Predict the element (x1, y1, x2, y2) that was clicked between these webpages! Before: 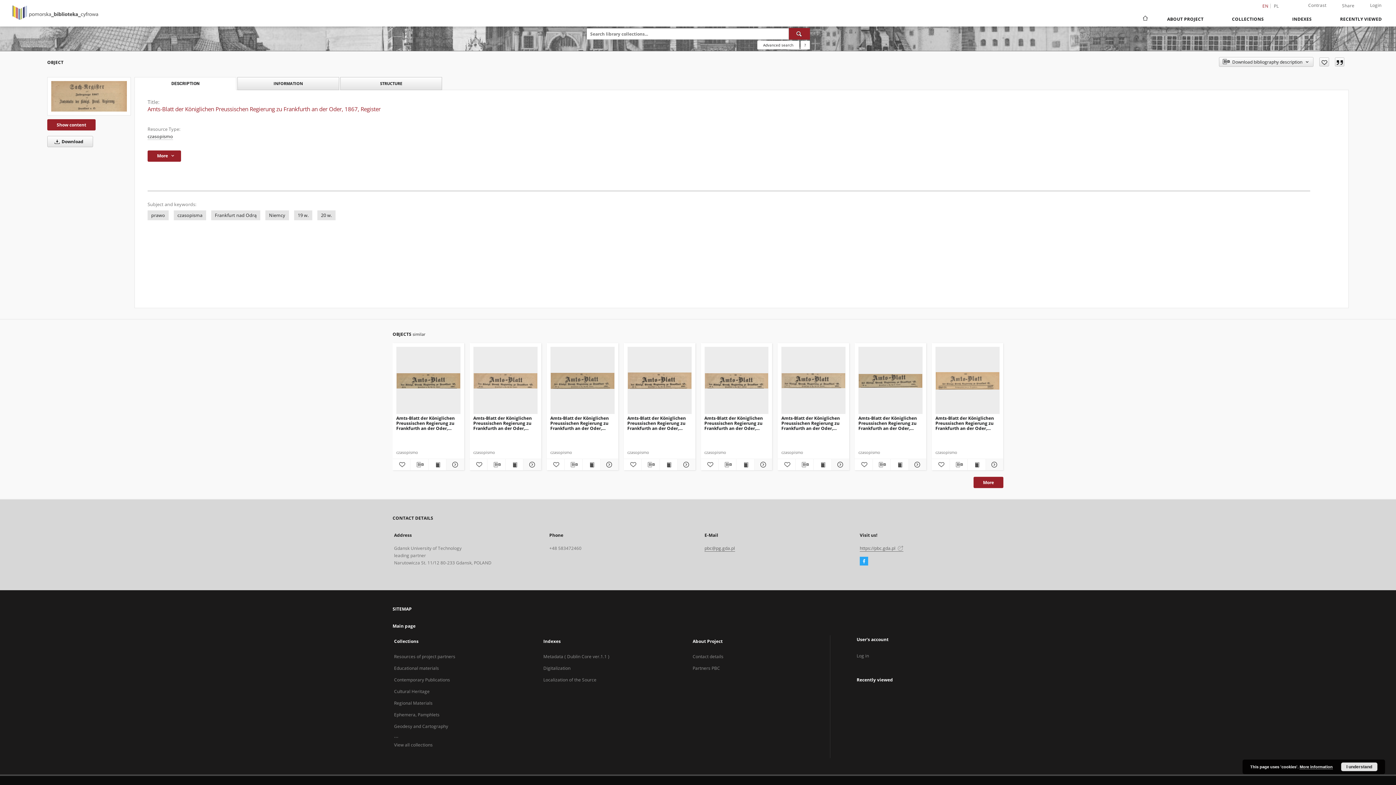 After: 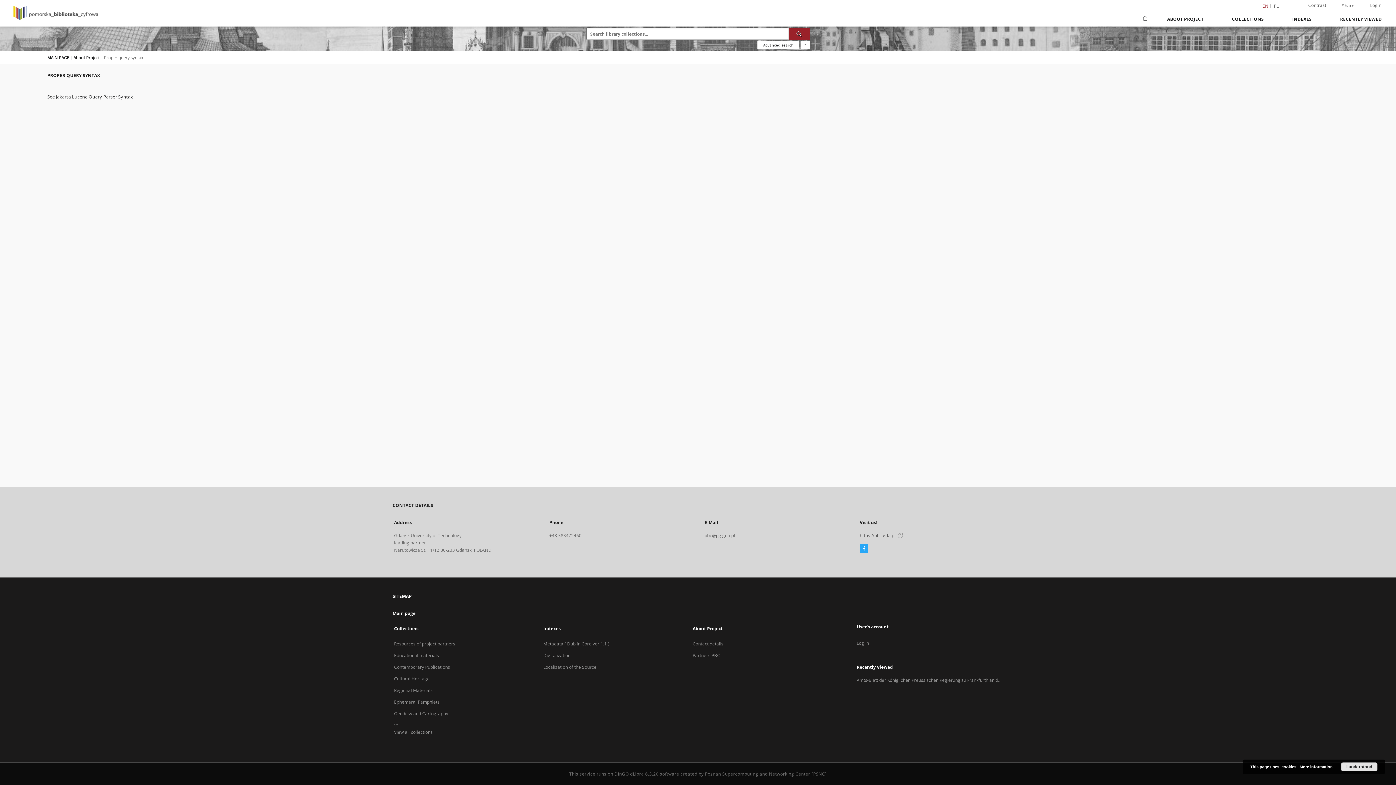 Action: bbox: (800, 40, 810, 49) label: How to form a search query properly?